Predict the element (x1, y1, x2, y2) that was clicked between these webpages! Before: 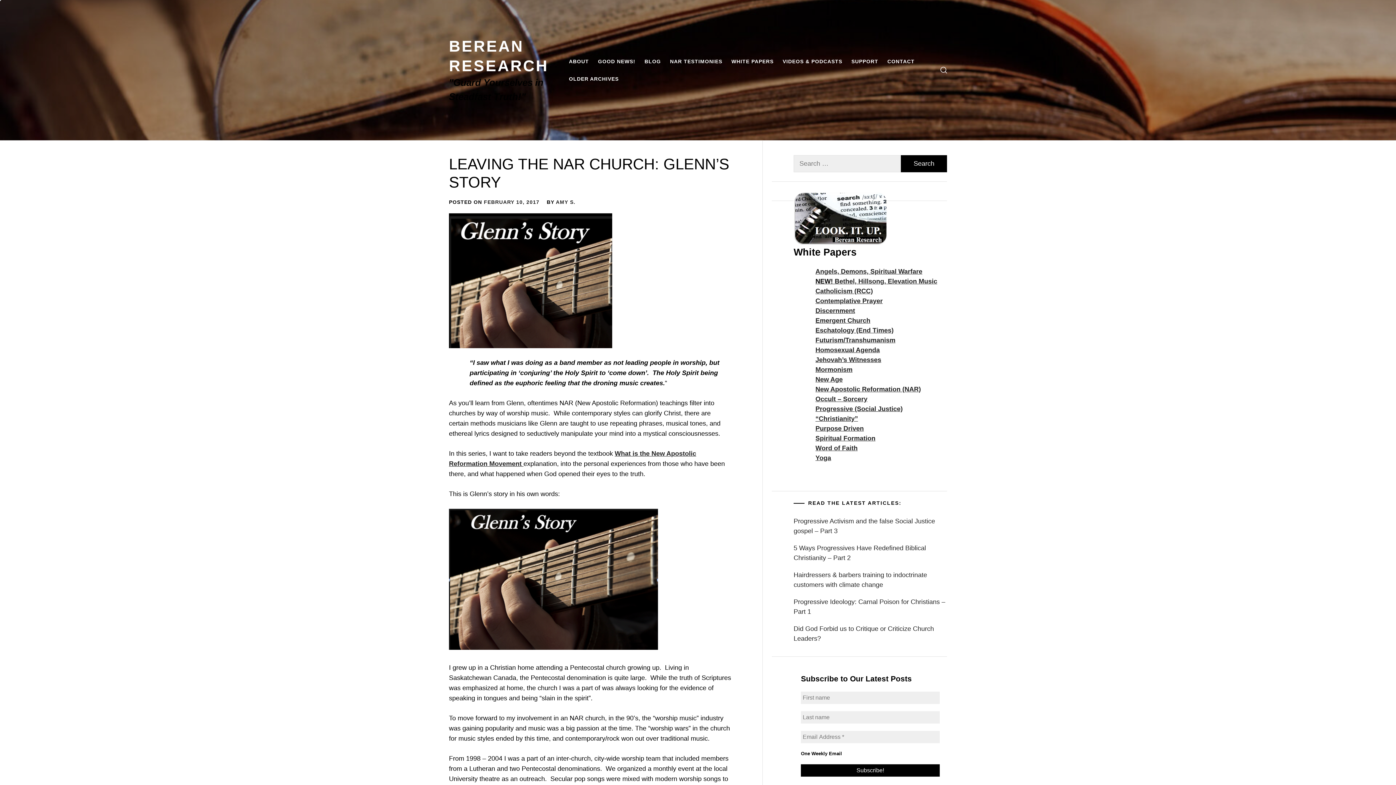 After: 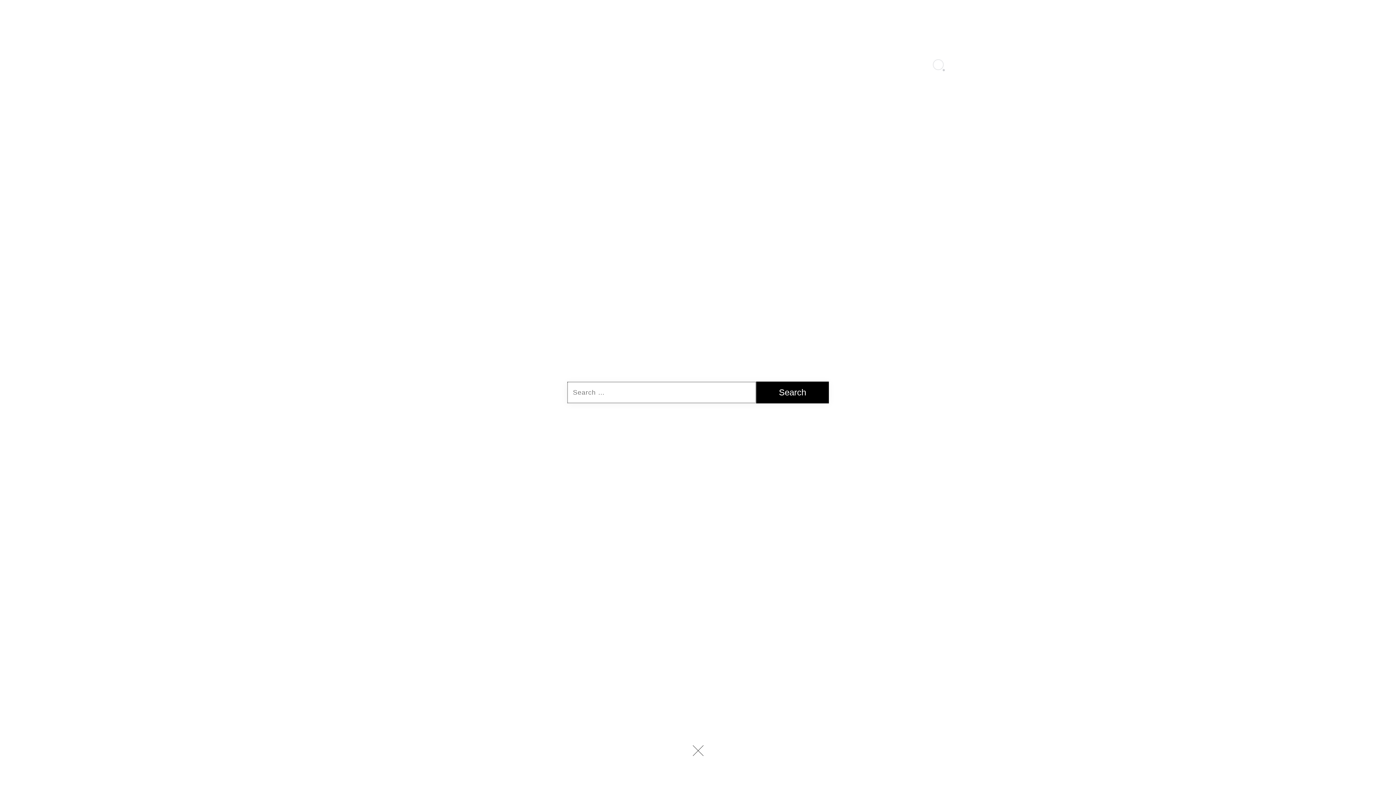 Action: bbox: (940, 65, 947, 75) label: search